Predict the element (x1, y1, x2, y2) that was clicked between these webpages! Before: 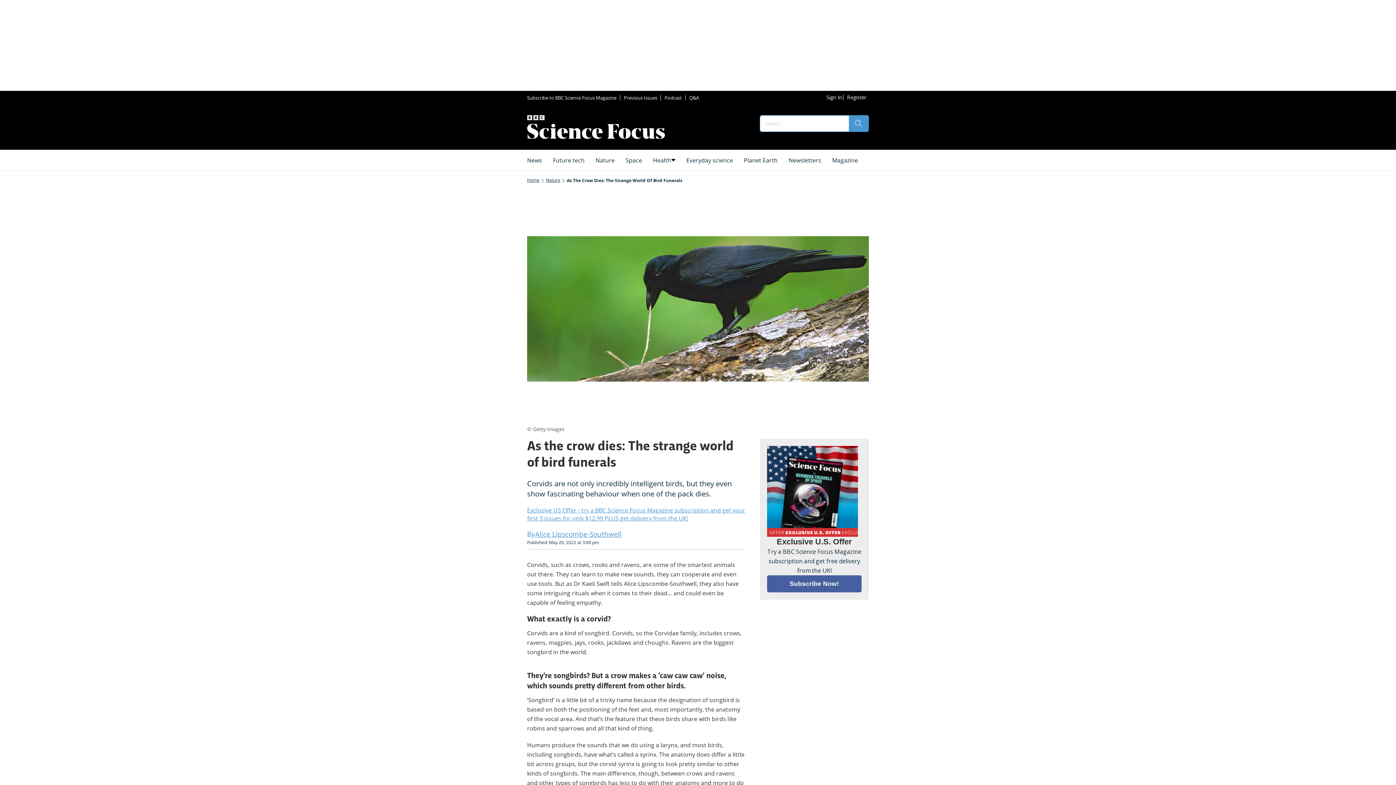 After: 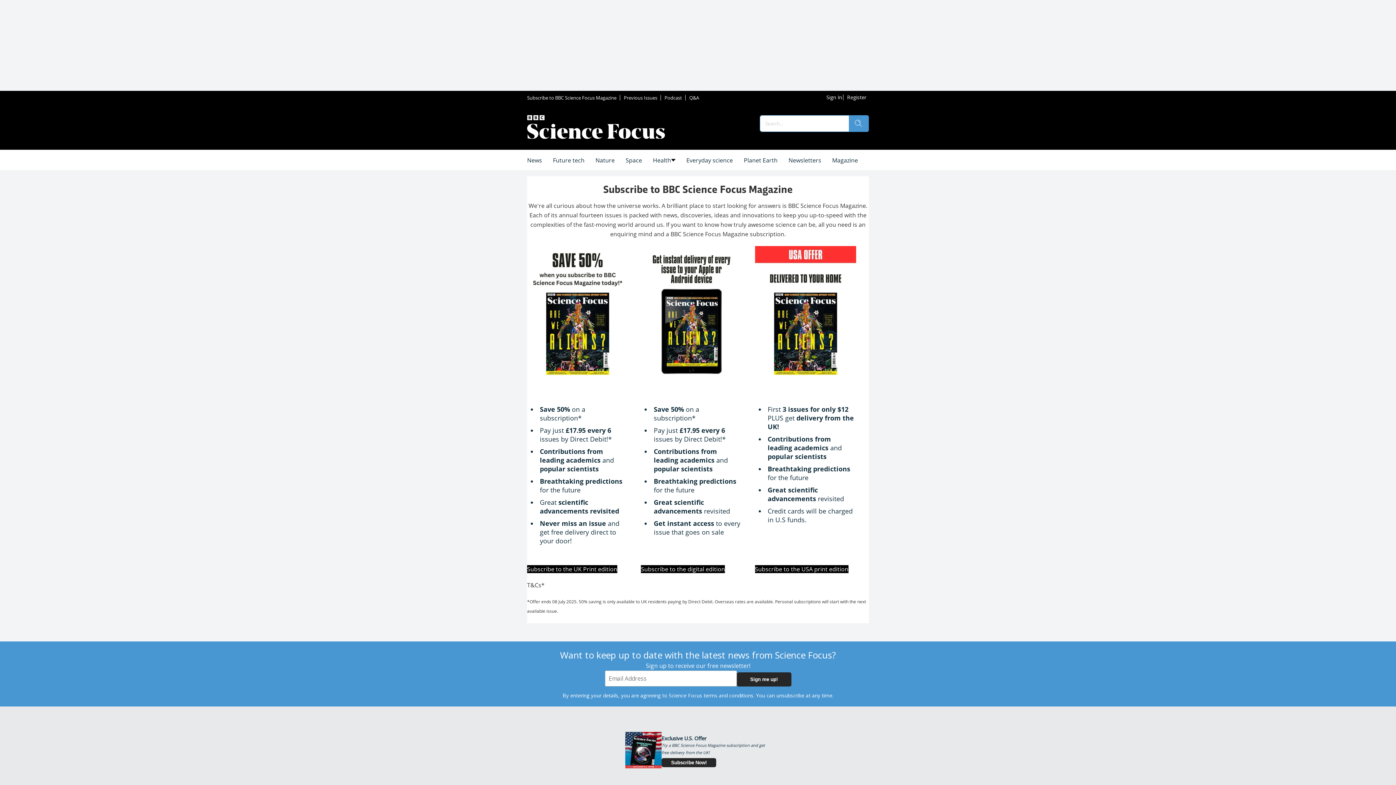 Action: label: Previous Issues bbox: (624, 93, 657, 101)